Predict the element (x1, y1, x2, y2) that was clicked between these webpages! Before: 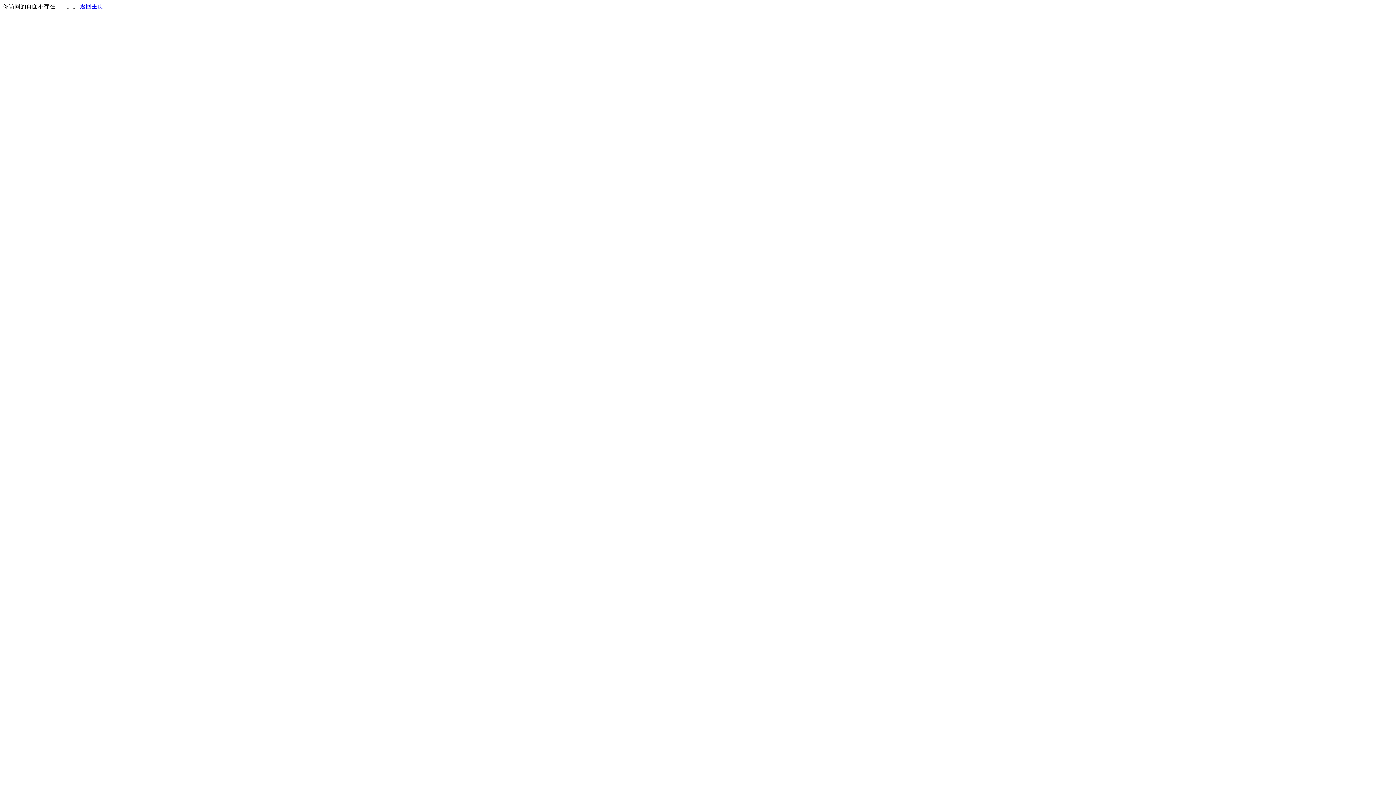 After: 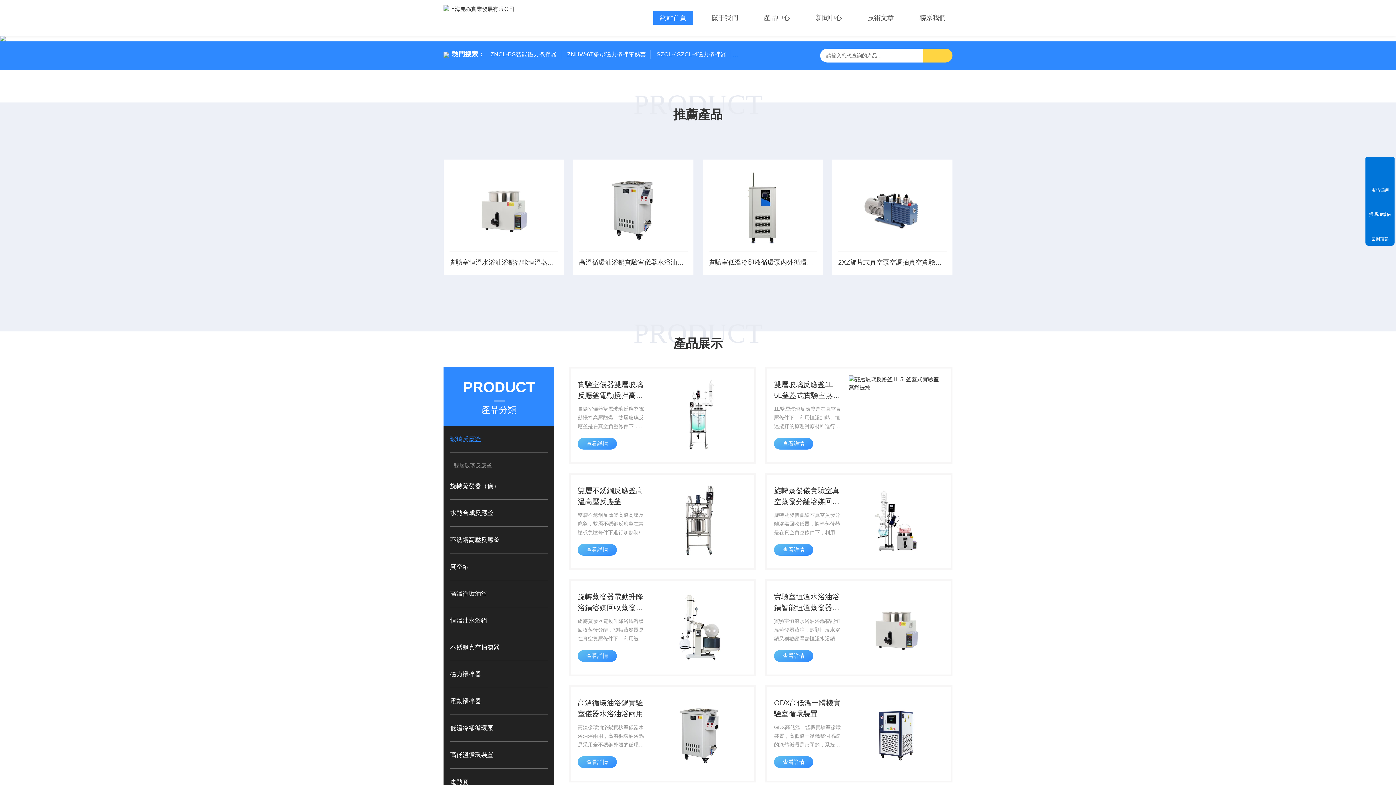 Action: bbox: (80, 3, 103, 9) label: 返回主页